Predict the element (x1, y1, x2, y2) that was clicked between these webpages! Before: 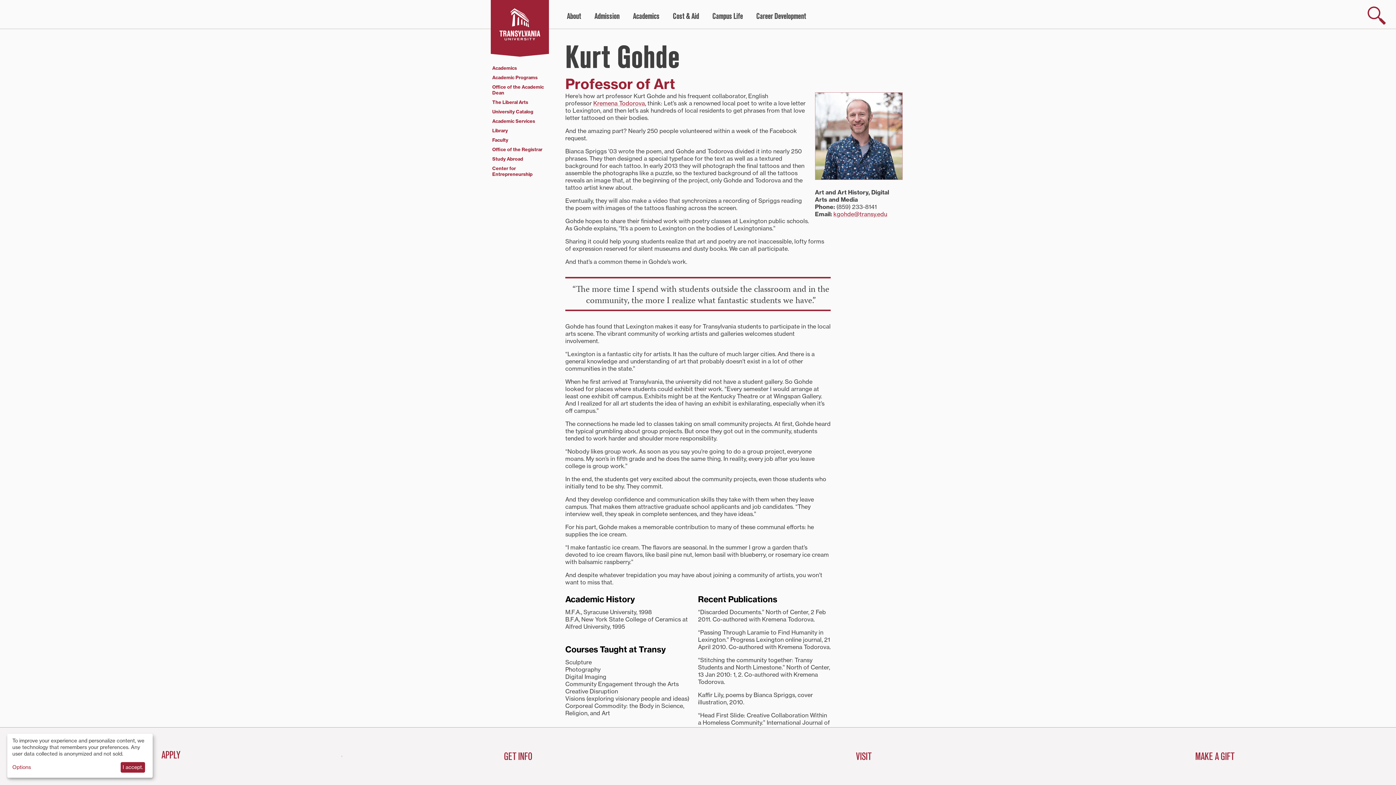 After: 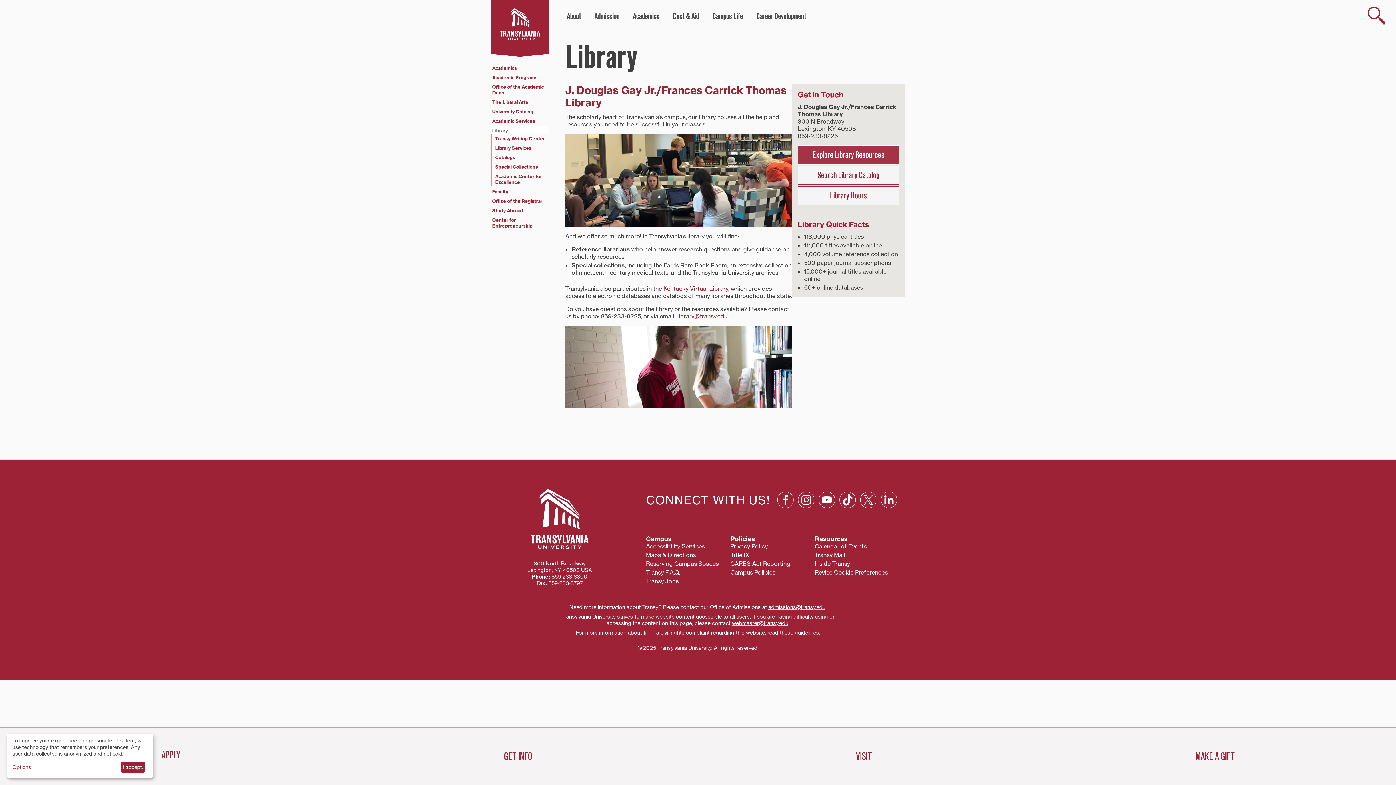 Action: bbox: (490, 126, 549, 134) label: Library